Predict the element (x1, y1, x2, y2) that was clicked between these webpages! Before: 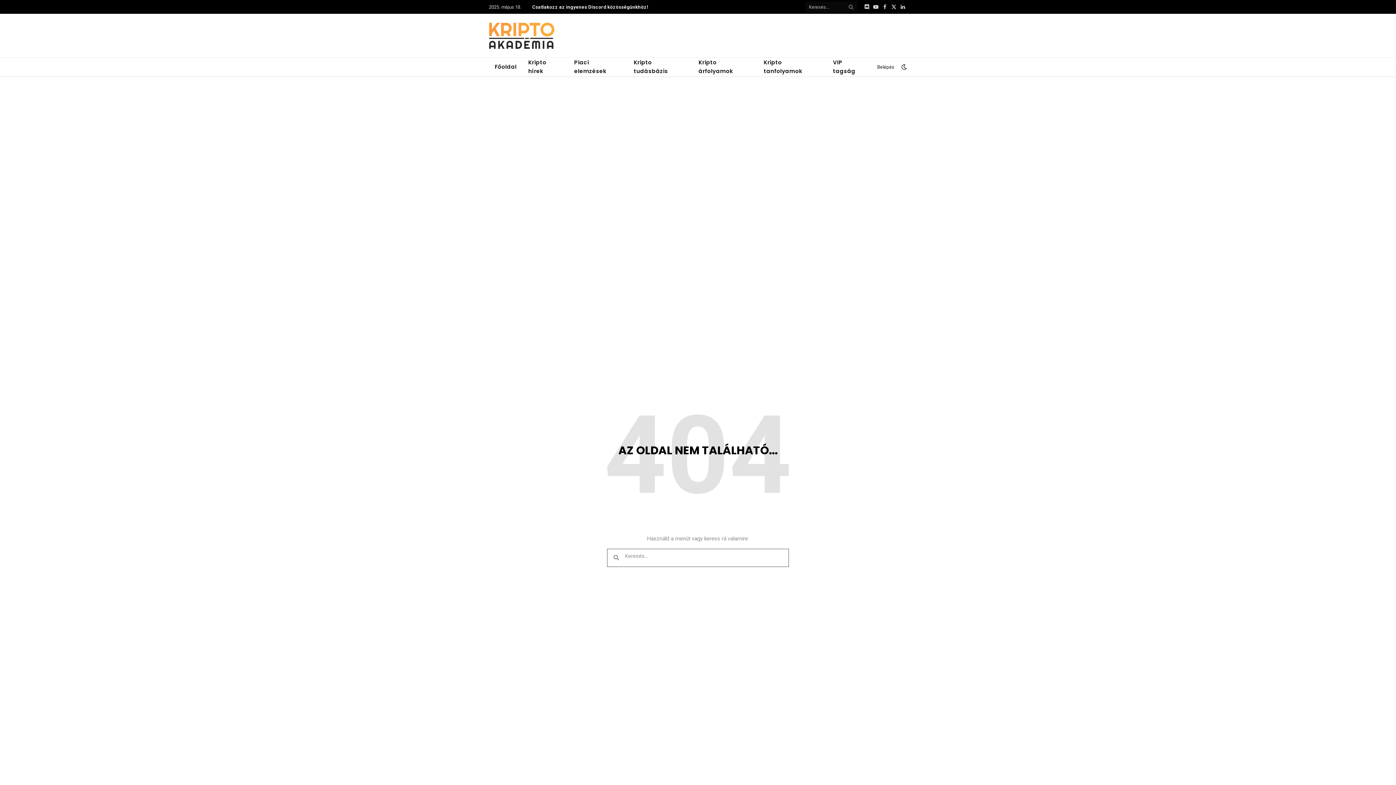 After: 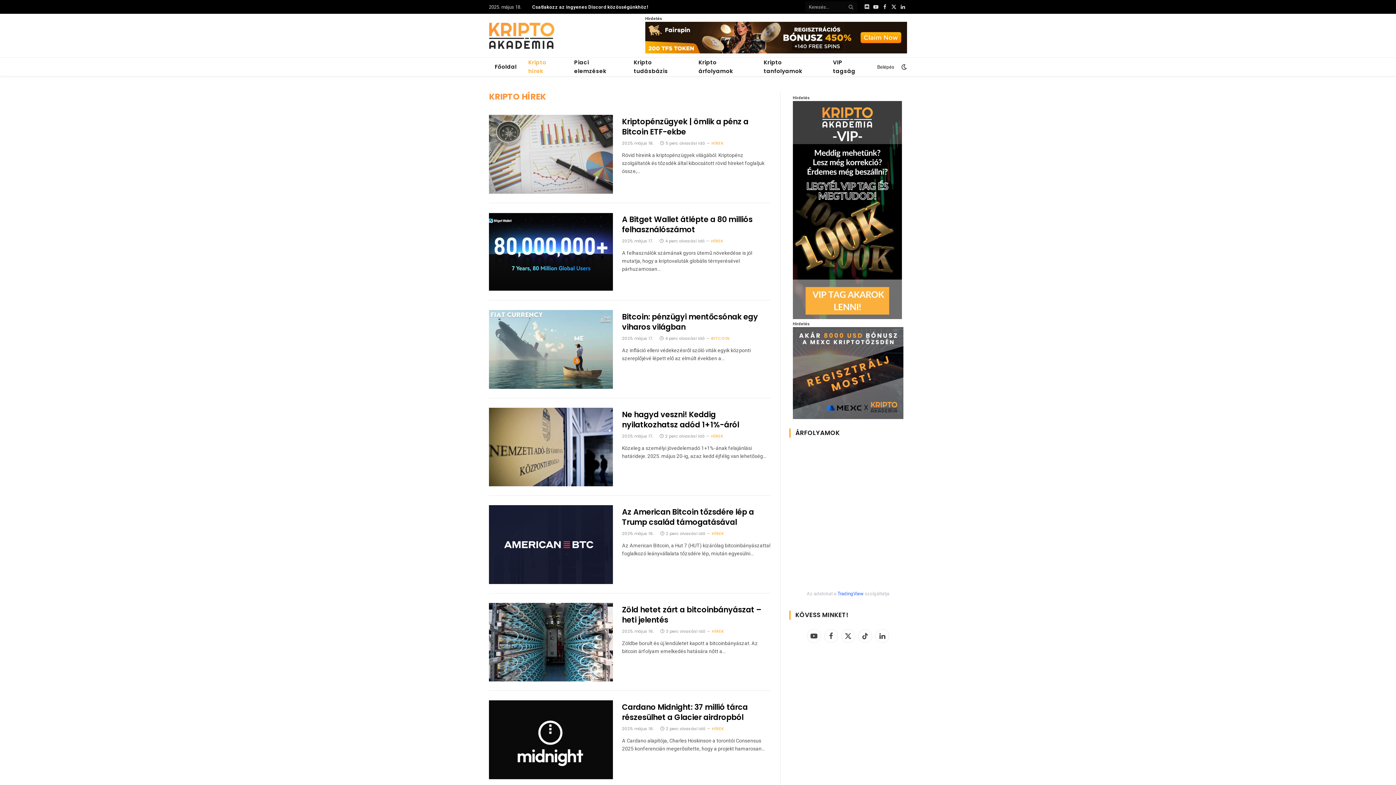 Action: label: Kripto hírek bbox: (522, 57, 568, 76)